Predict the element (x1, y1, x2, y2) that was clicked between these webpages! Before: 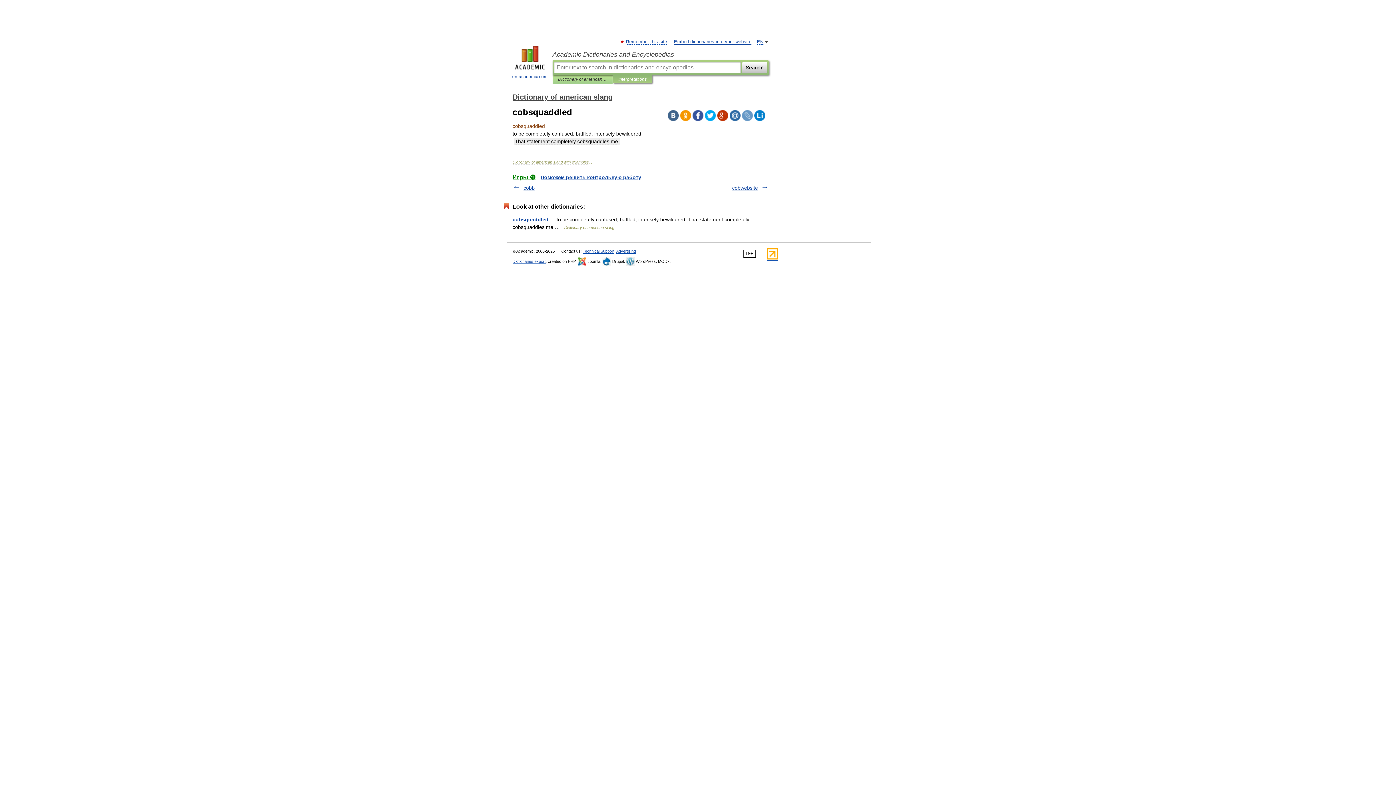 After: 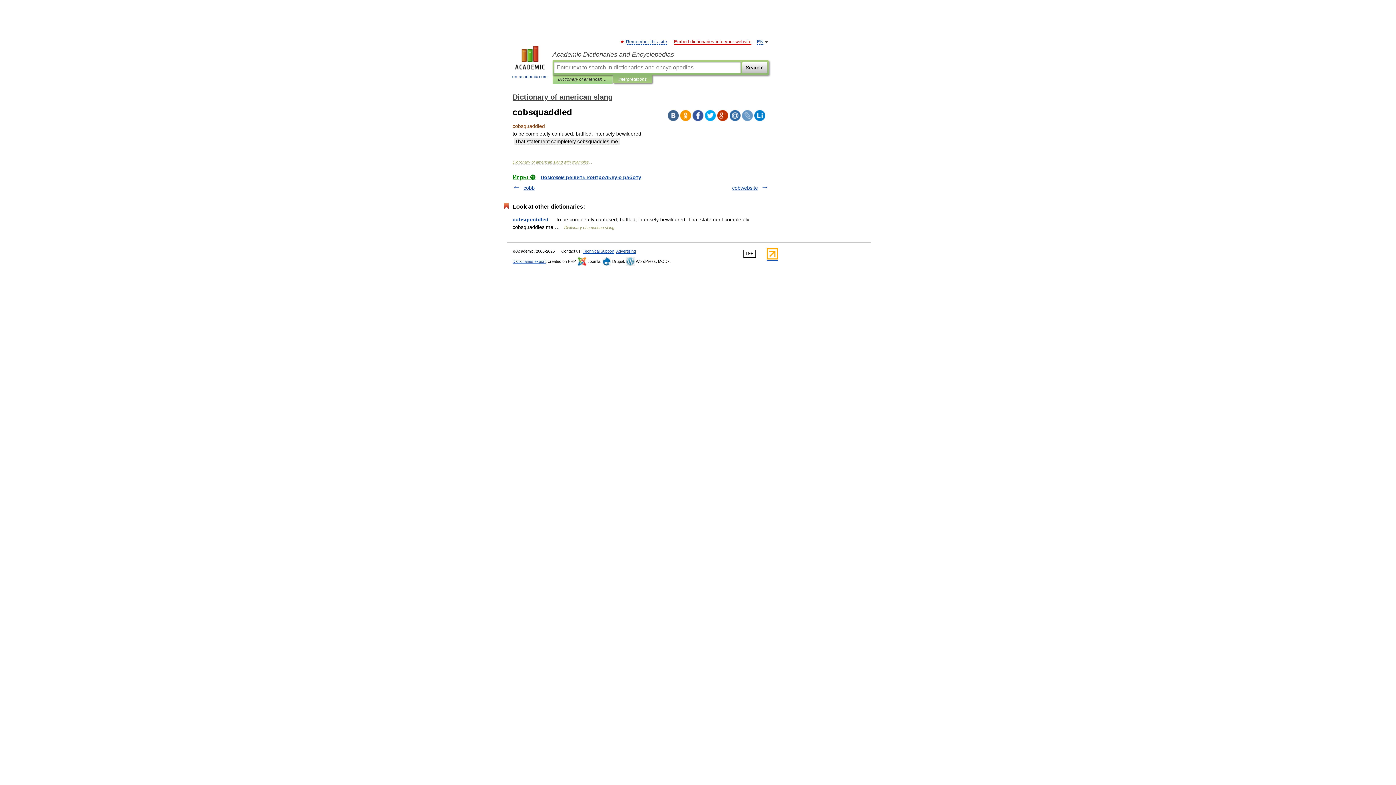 Action: label: Embed dictionaries into your website bbox: (674, 39, 751, 44)